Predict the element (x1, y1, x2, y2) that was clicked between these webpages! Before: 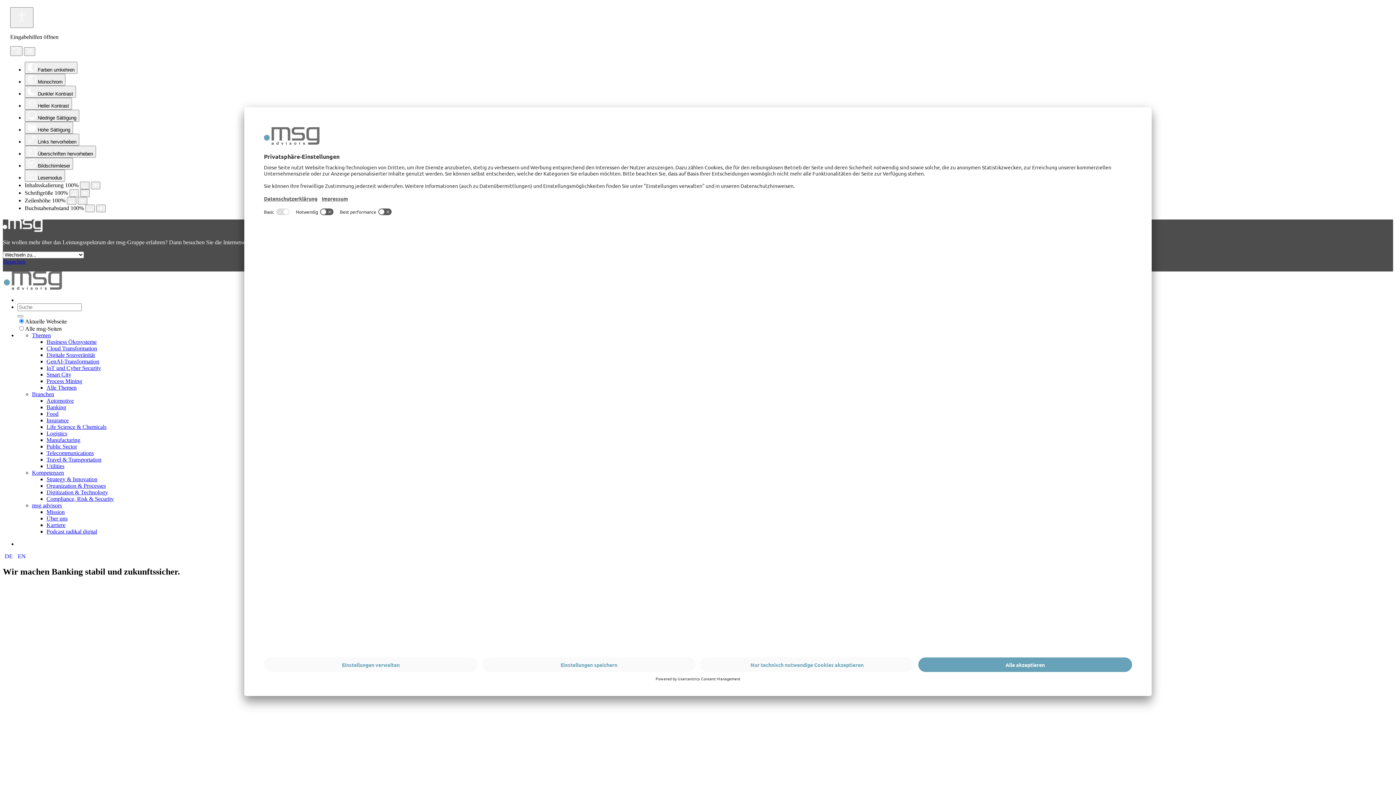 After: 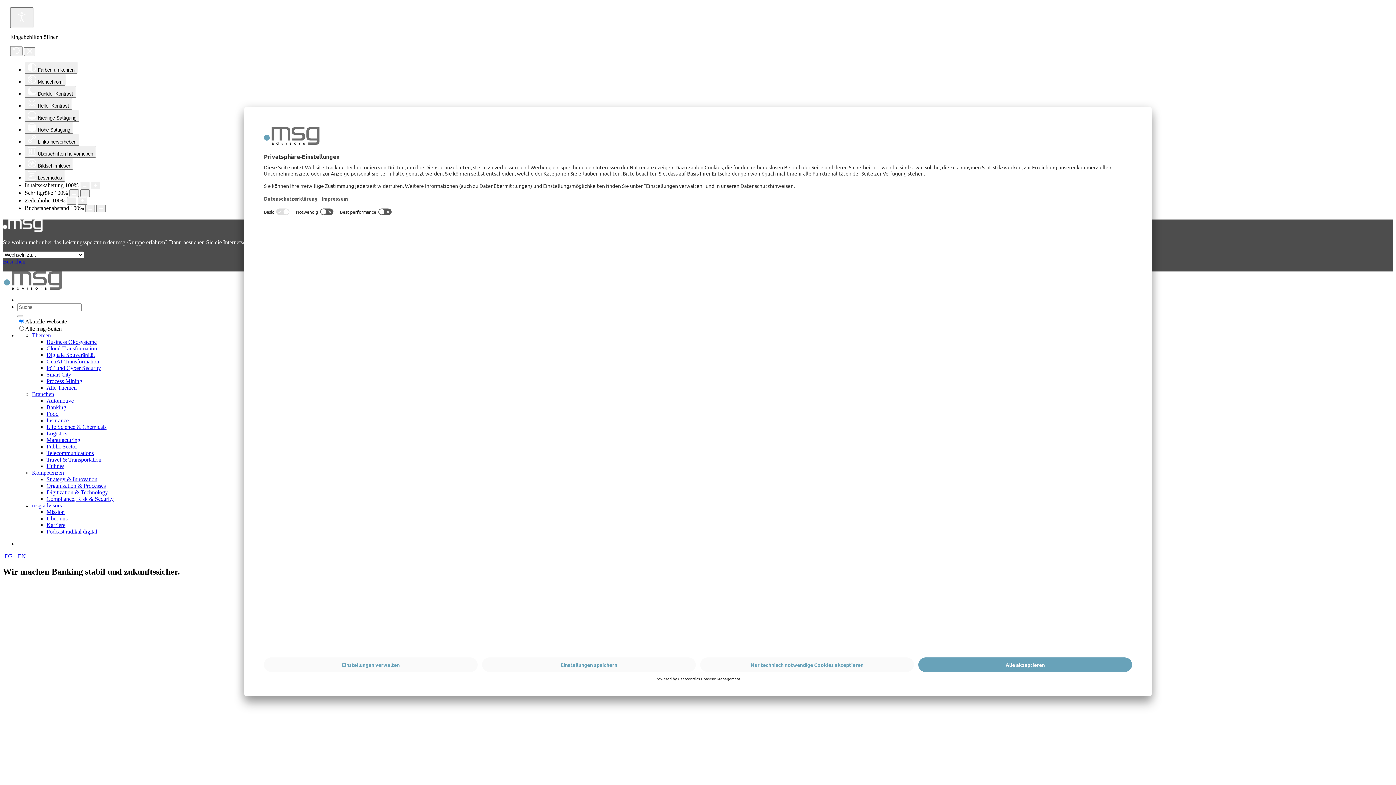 Action: bbox: (32, 332, 50, 338) label: Themen